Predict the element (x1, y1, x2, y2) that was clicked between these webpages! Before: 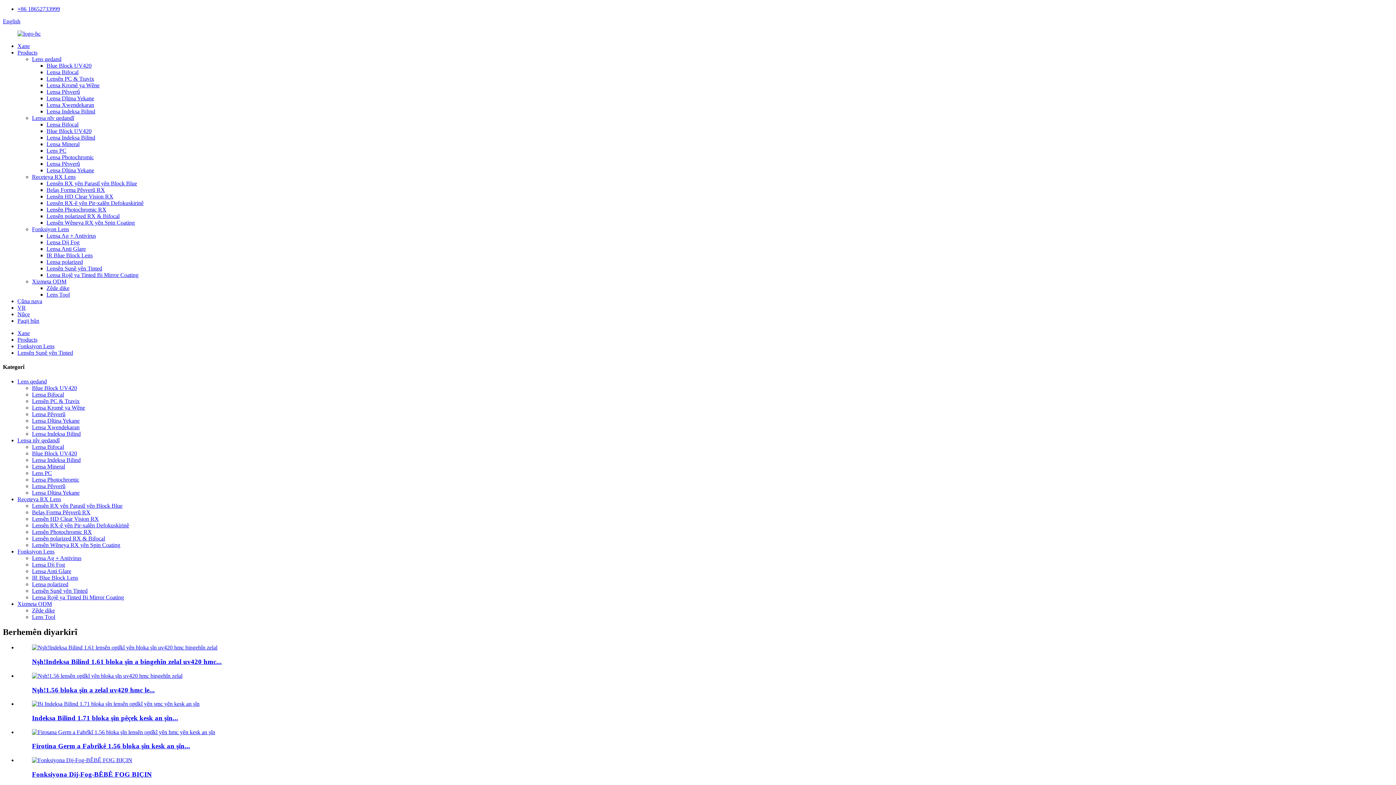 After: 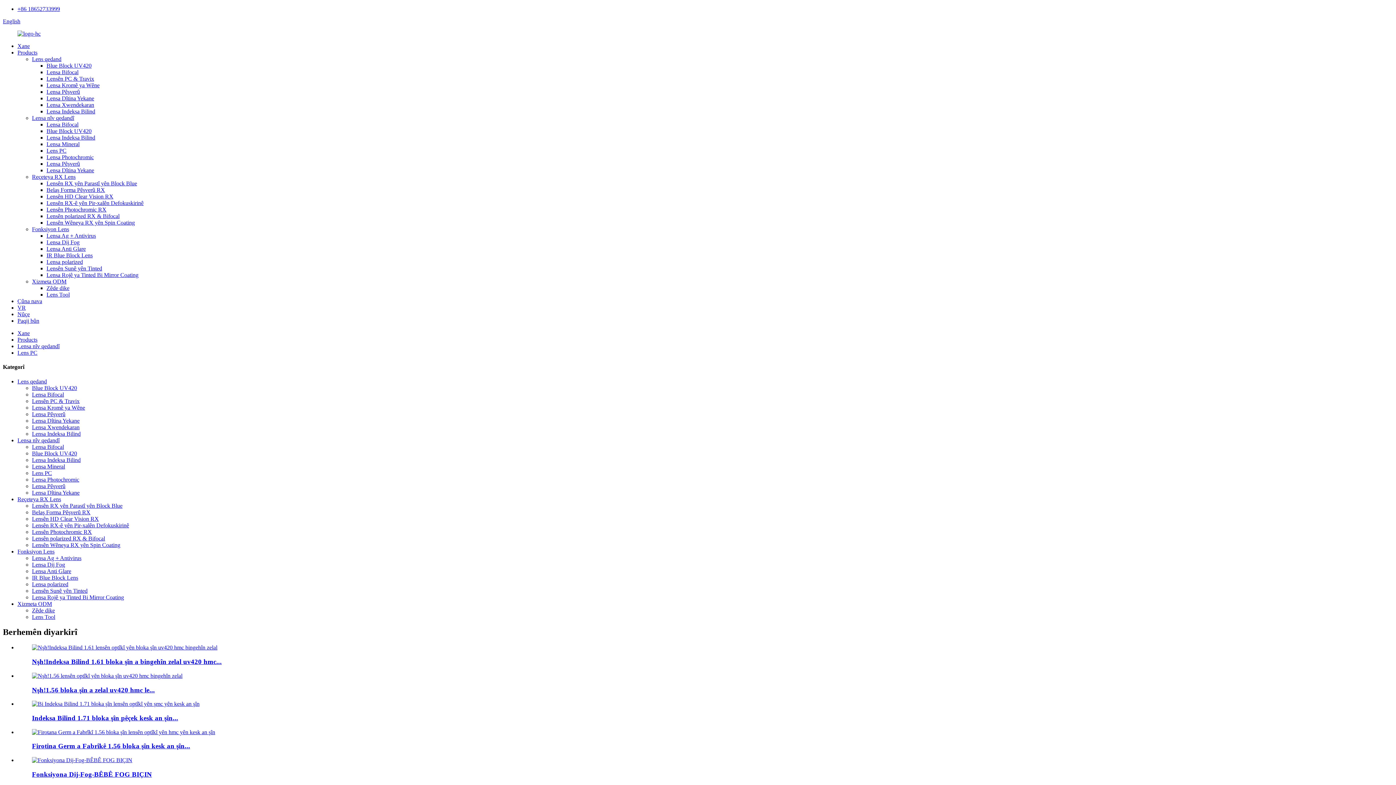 Action: bbox: (46, 147, 66, 153) label: Lens PC